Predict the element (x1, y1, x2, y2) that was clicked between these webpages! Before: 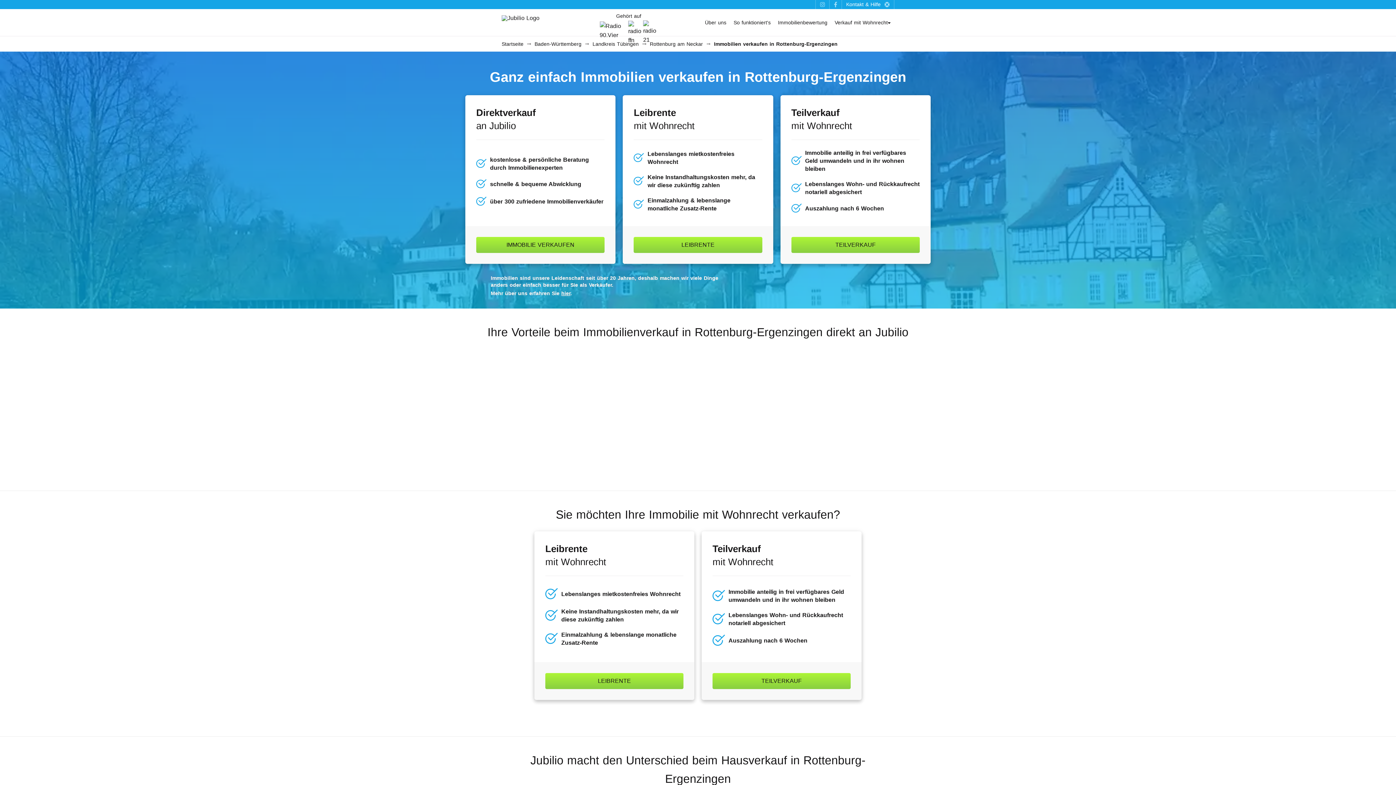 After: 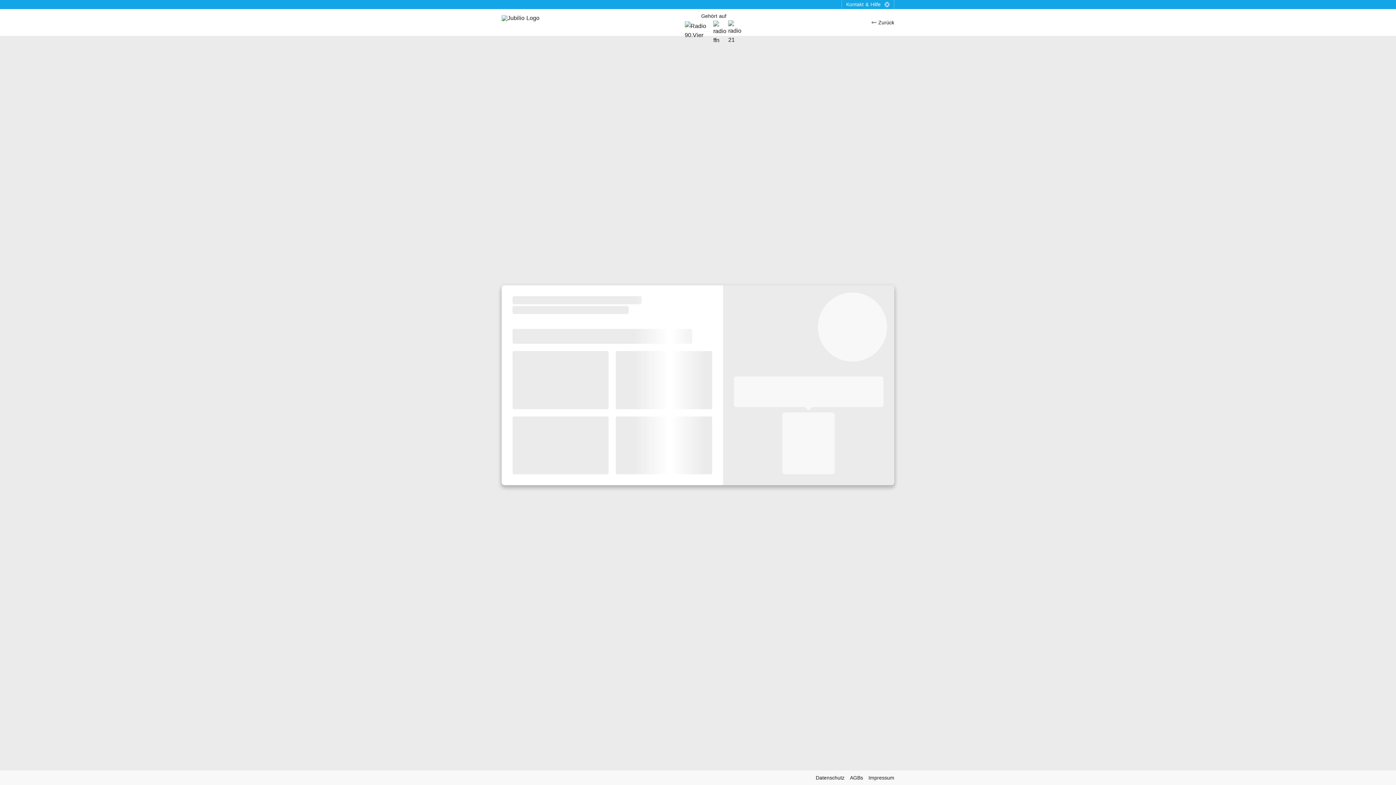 Action: label: IMMOBILIE VERKAUFEN bbox: (476, 237, 604, 253)